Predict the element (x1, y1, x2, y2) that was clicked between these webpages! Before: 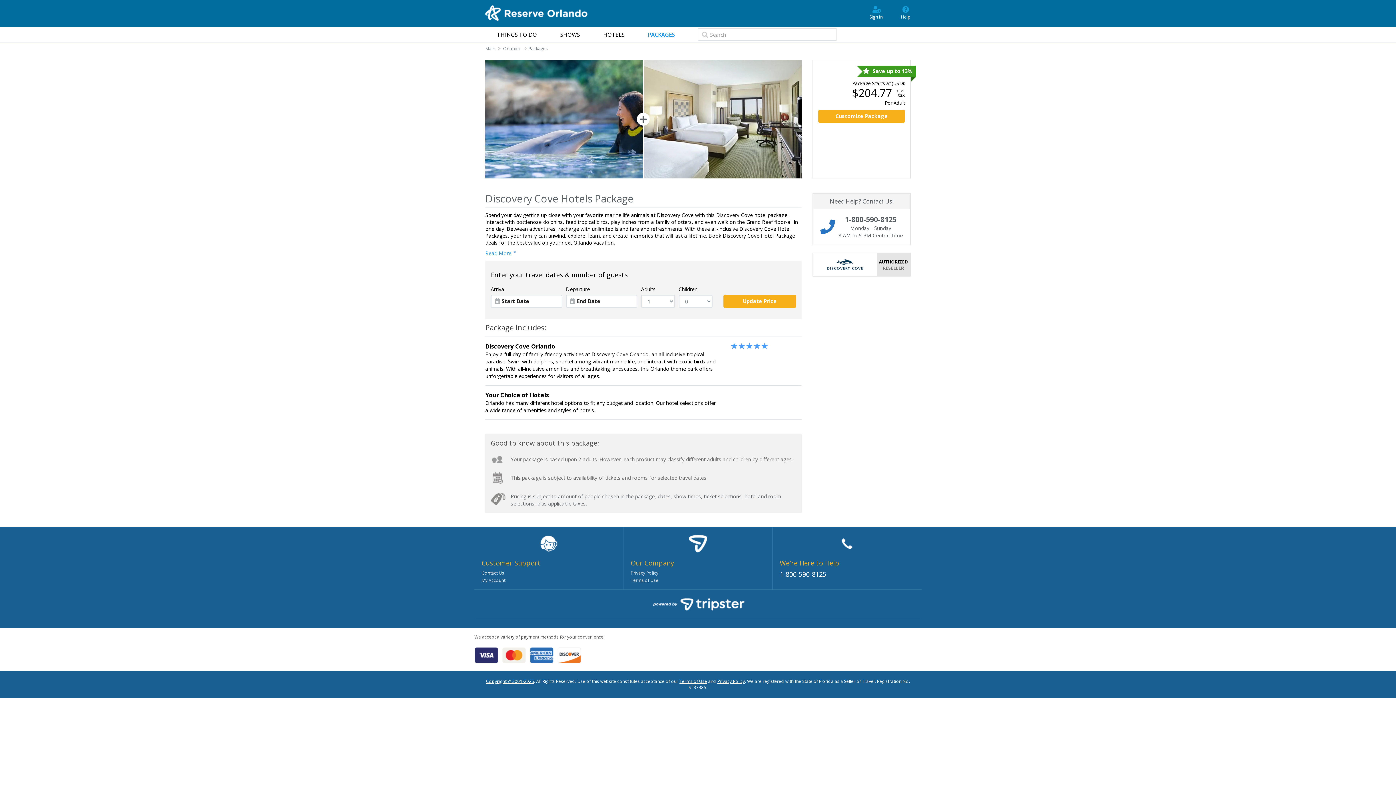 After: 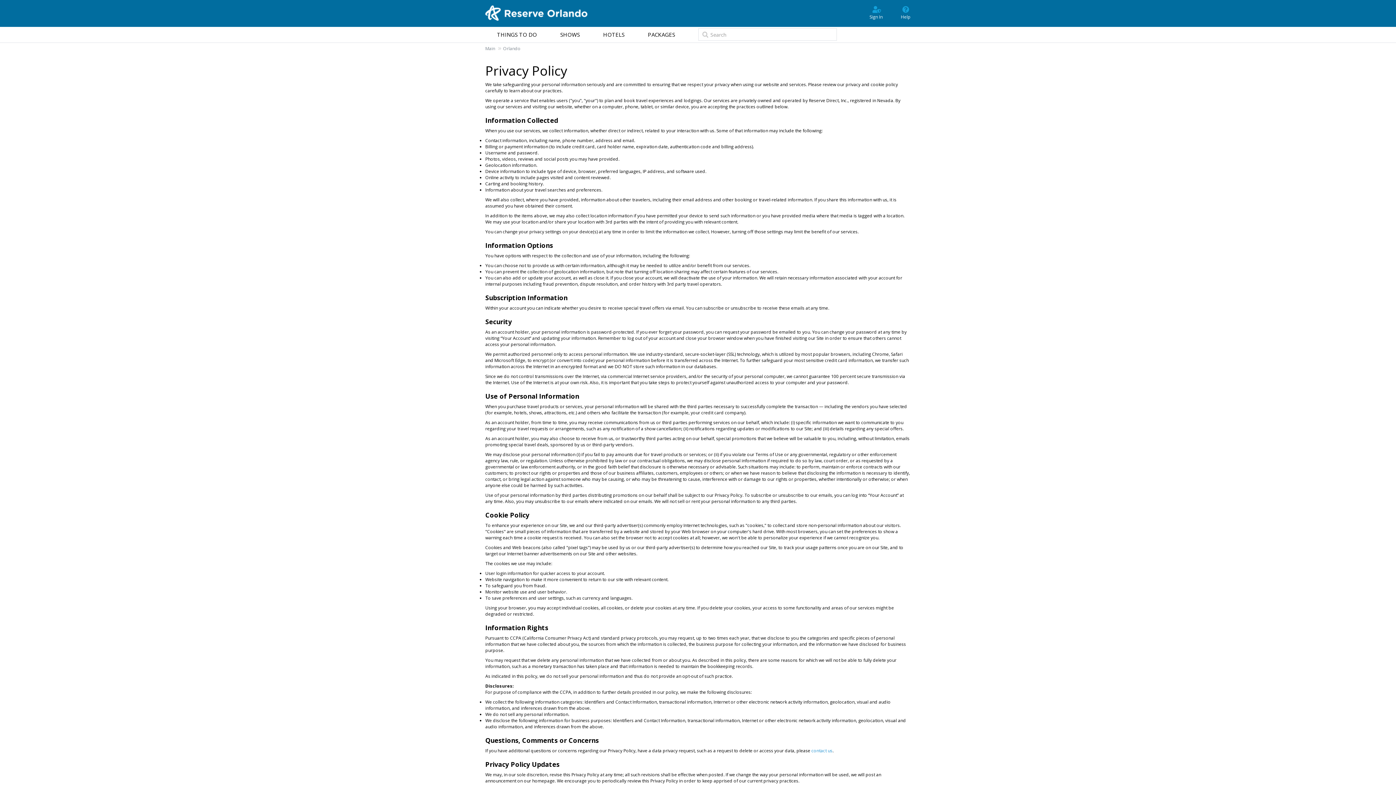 Action: bbox: (717, 678, 745, 684) label: Privacy Policy